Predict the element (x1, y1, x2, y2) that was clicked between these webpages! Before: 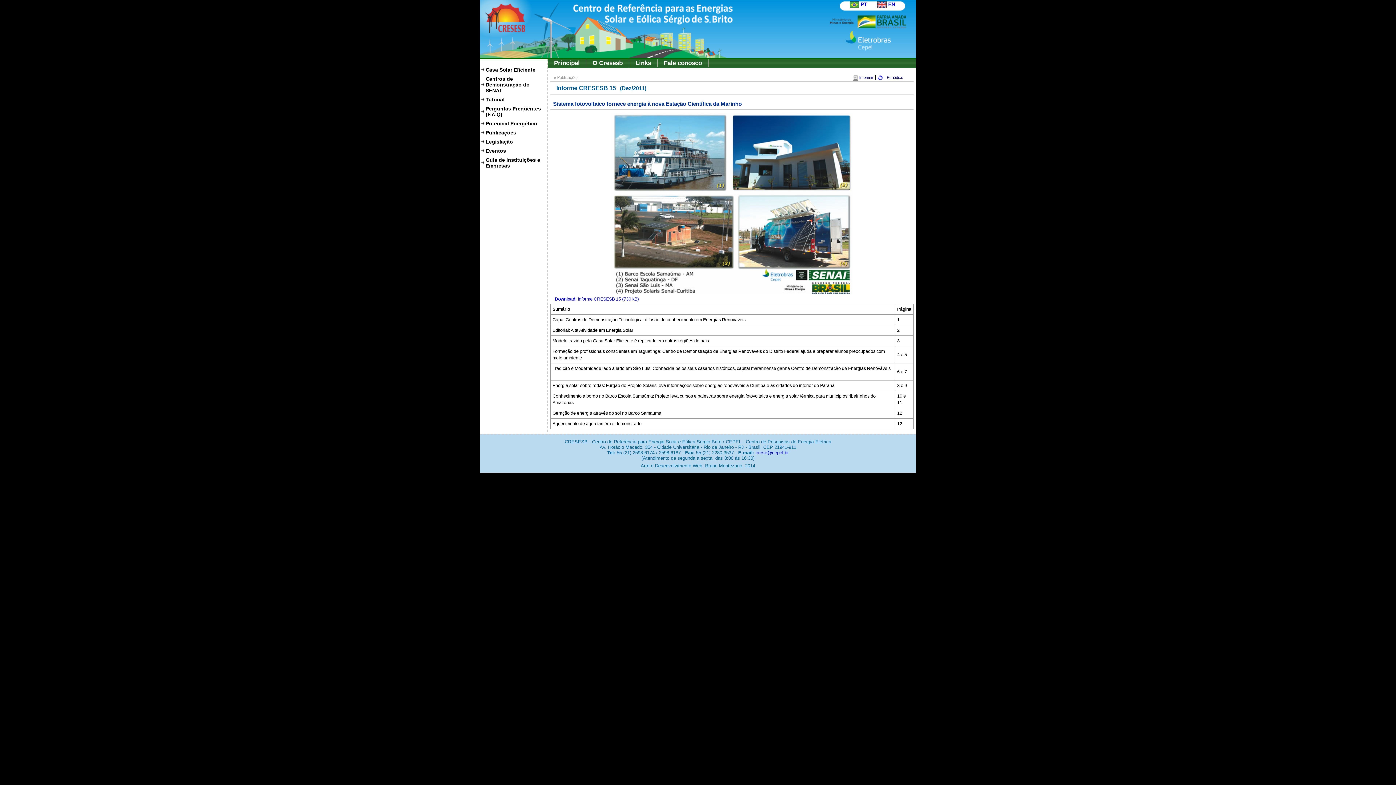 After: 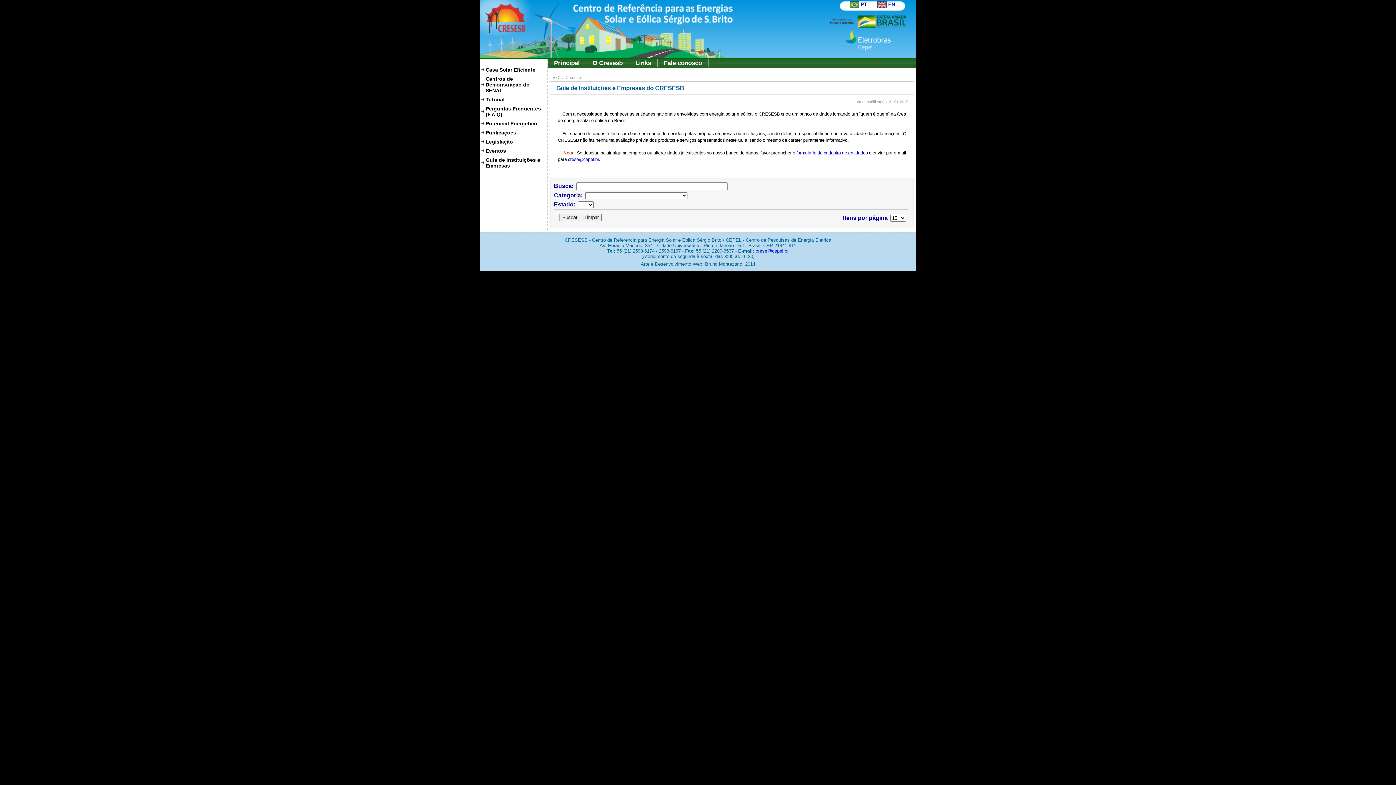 Action: bbox: (480, 155, 544, 170) label: Guia de Instituições e Empresas